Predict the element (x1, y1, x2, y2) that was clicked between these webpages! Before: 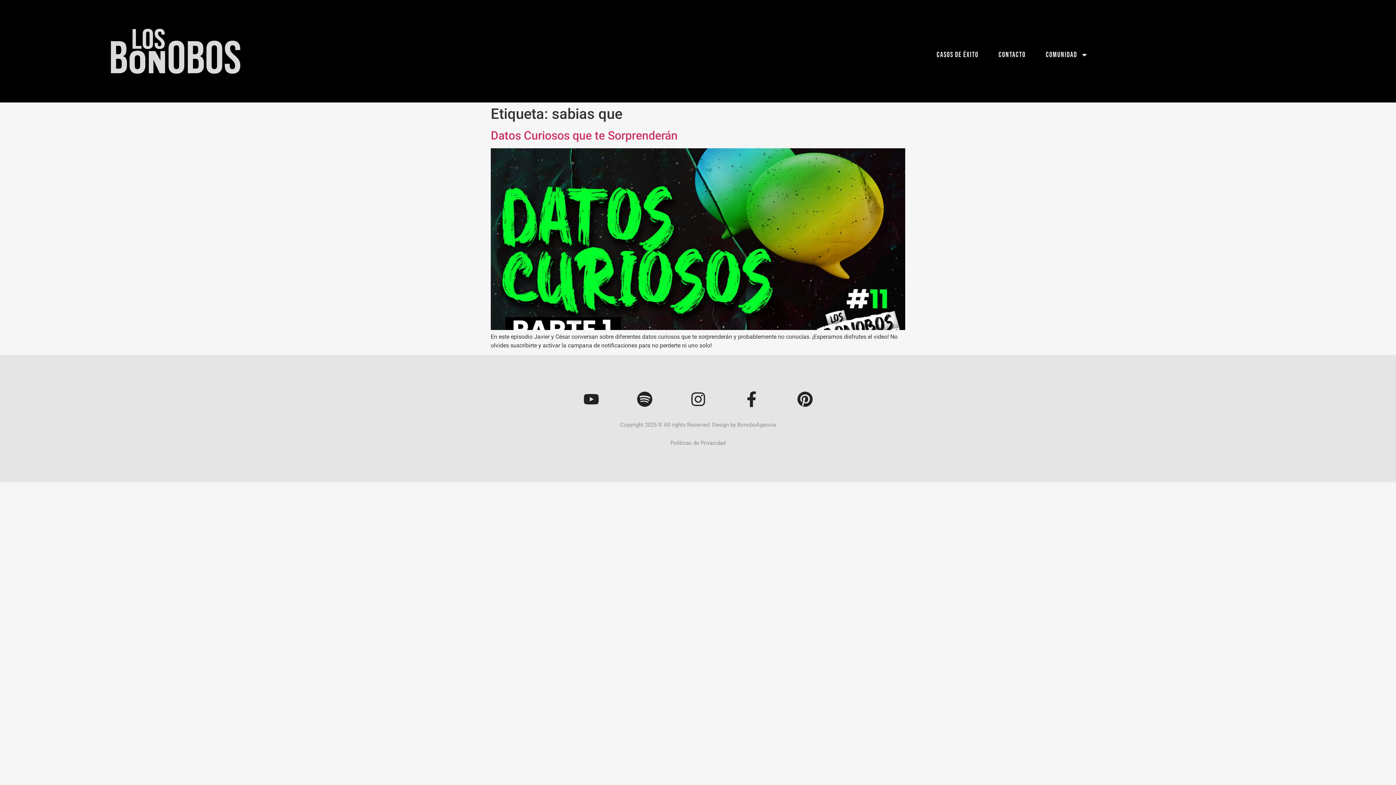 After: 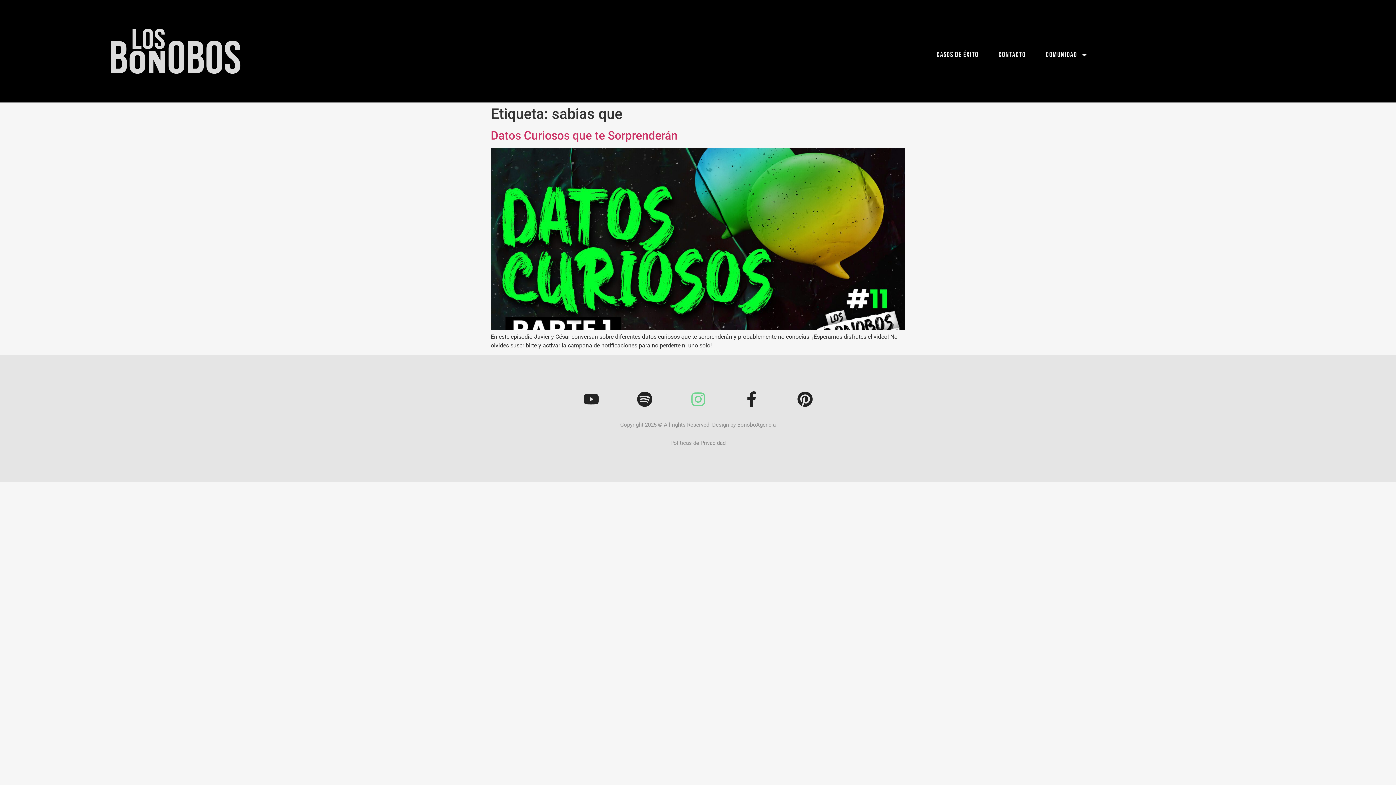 Action: label: Instagram bbox: (690, 391, 706, 407)